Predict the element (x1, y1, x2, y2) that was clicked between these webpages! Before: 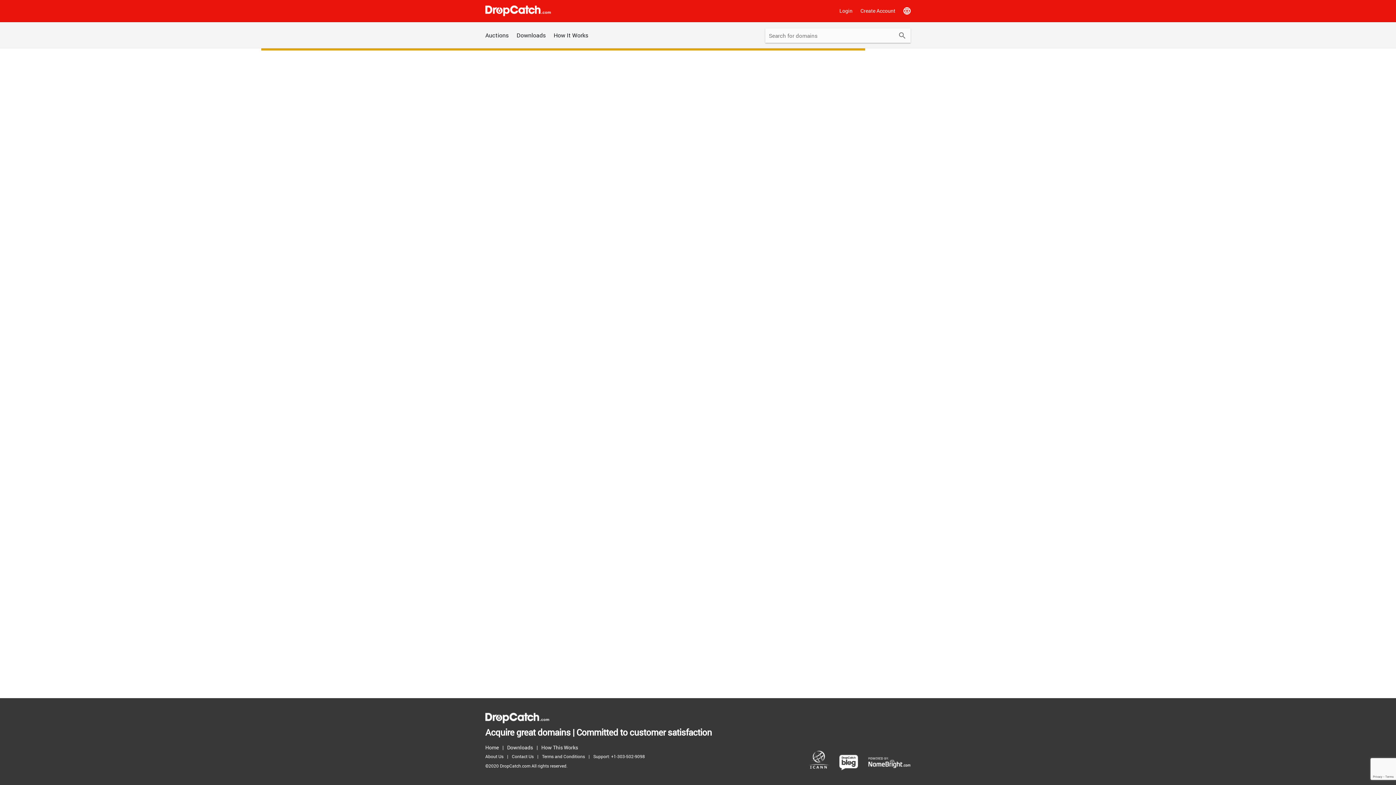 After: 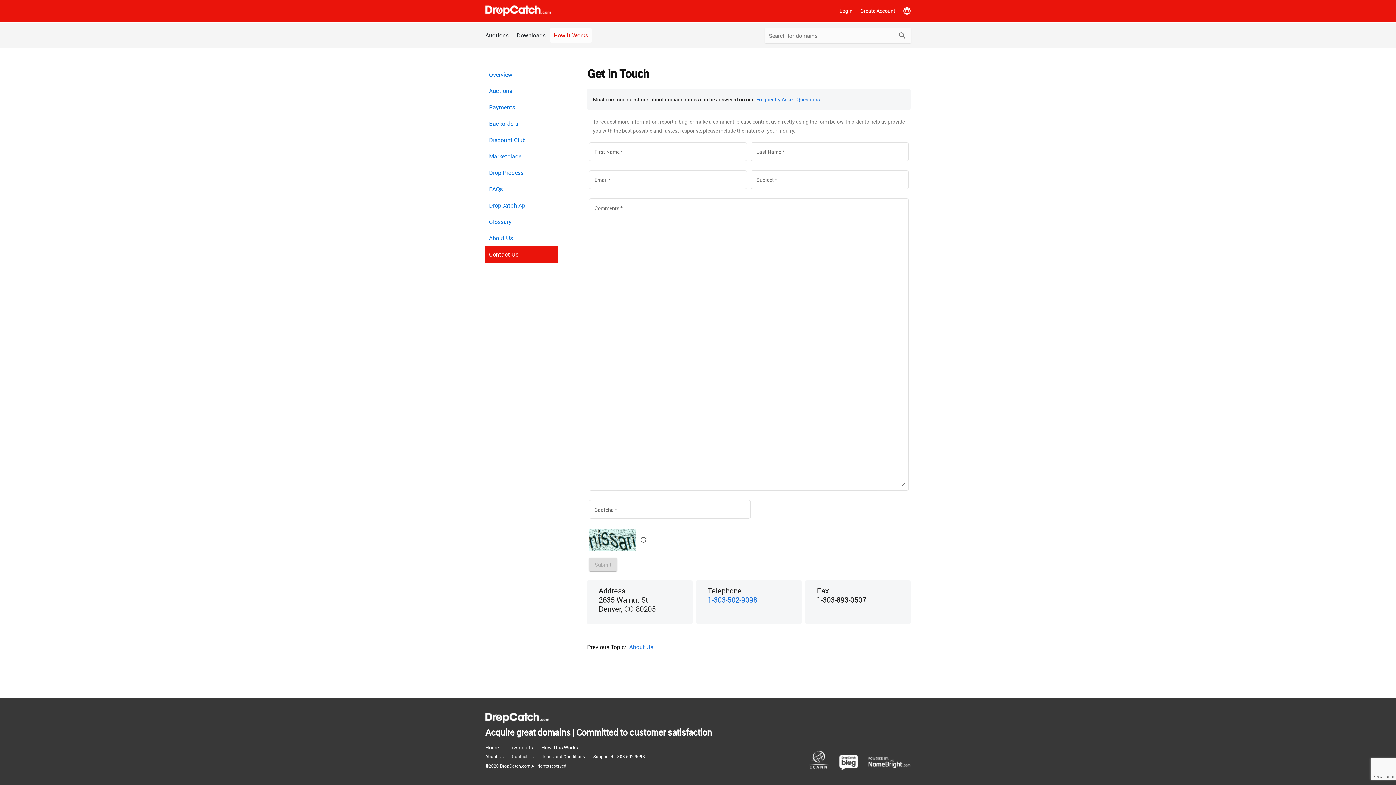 Action: bbox: (512, 752, 537, 761) label: Contact Us